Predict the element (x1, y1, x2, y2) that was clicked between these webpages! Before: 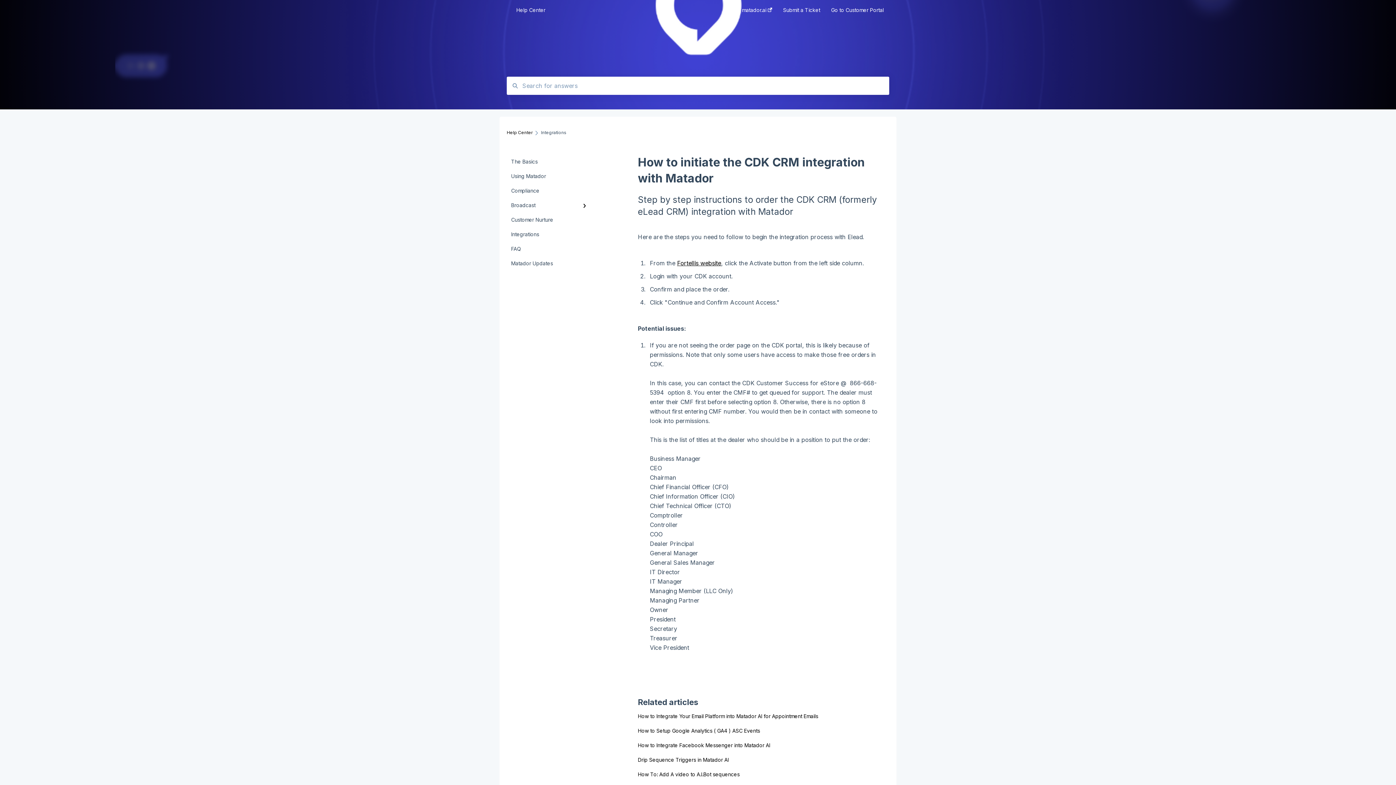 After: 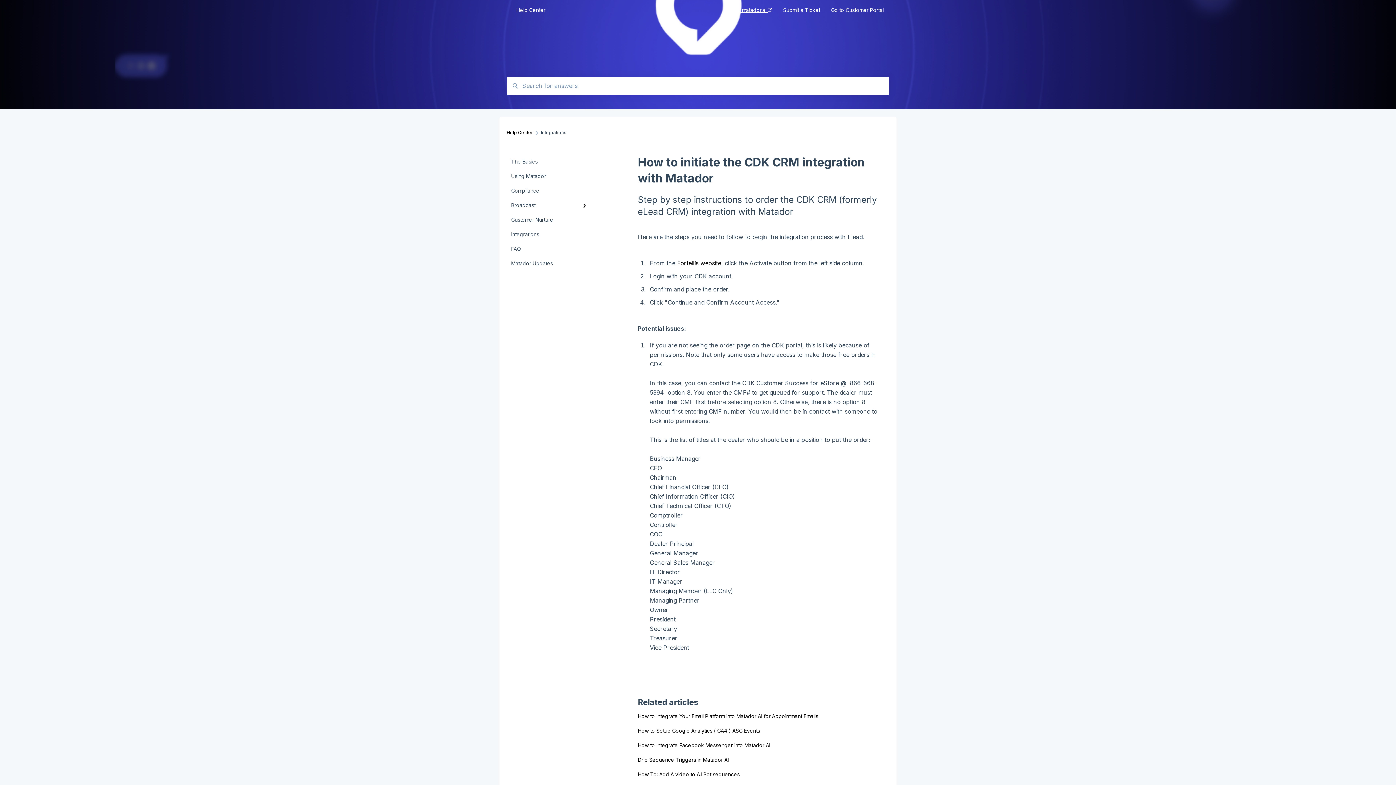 Action: label: Go to matador.ai  bbox: (727, -3, 772, 24)